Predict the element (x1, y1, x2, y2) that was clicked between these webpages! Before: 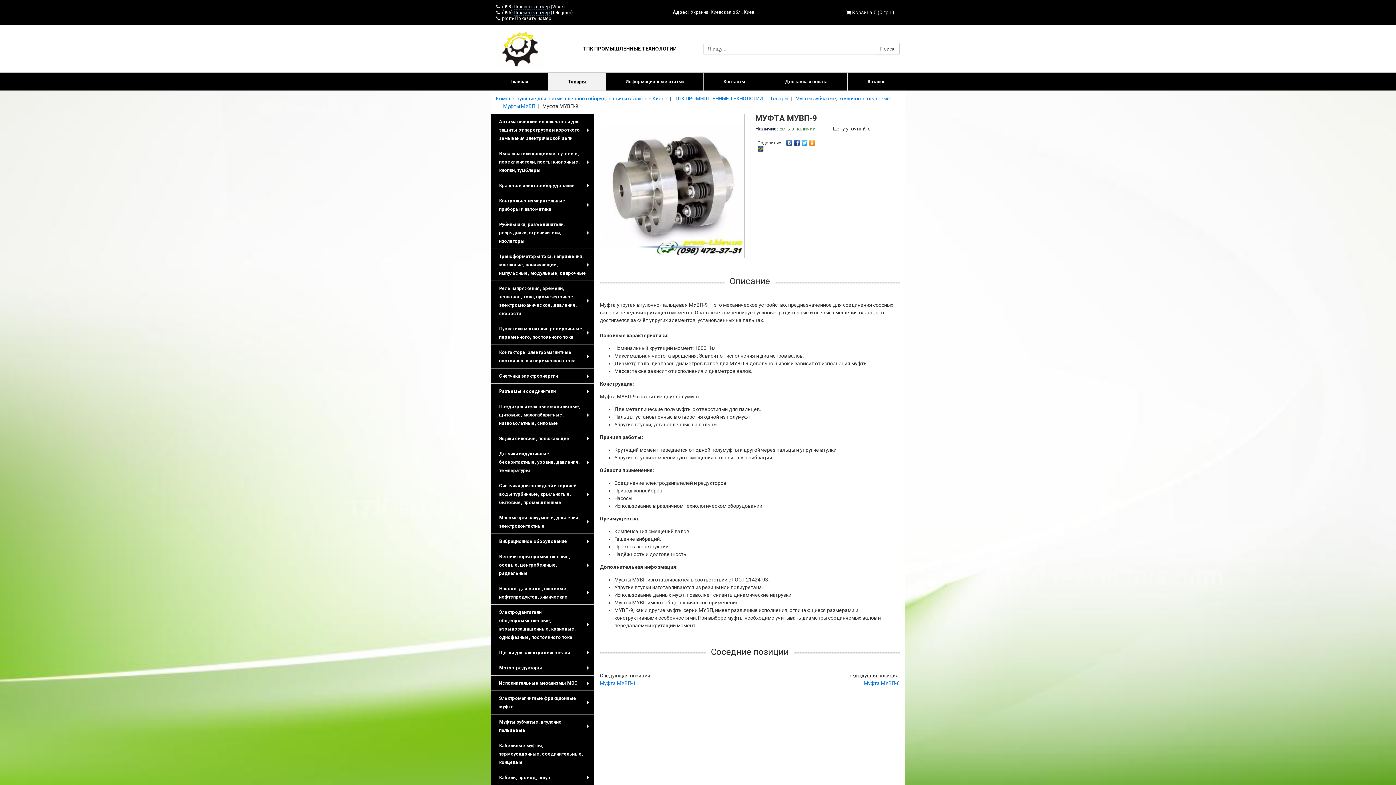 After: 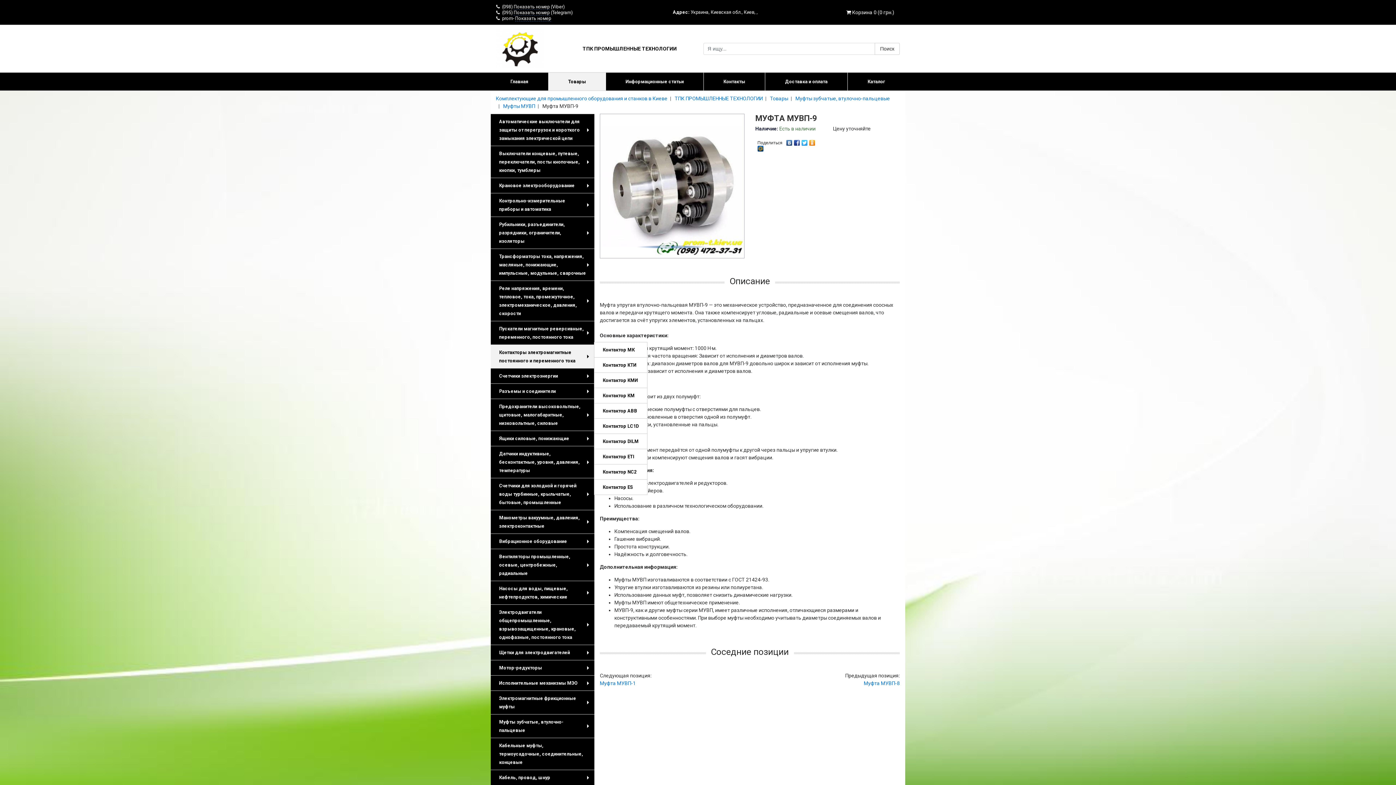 Action: bbox: (490, 345, 594, 368) label: +
Контакторы электромагнитные постоянного и переменного тока